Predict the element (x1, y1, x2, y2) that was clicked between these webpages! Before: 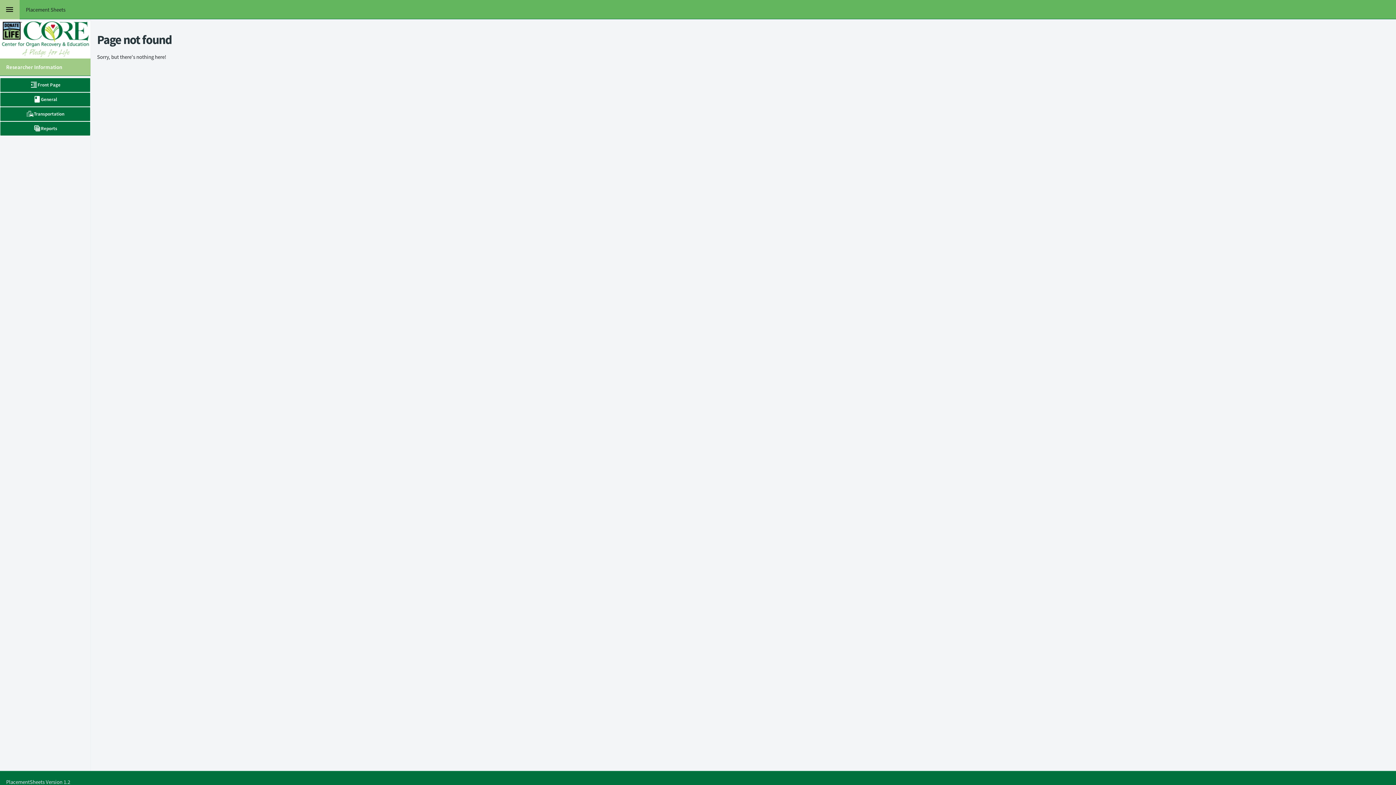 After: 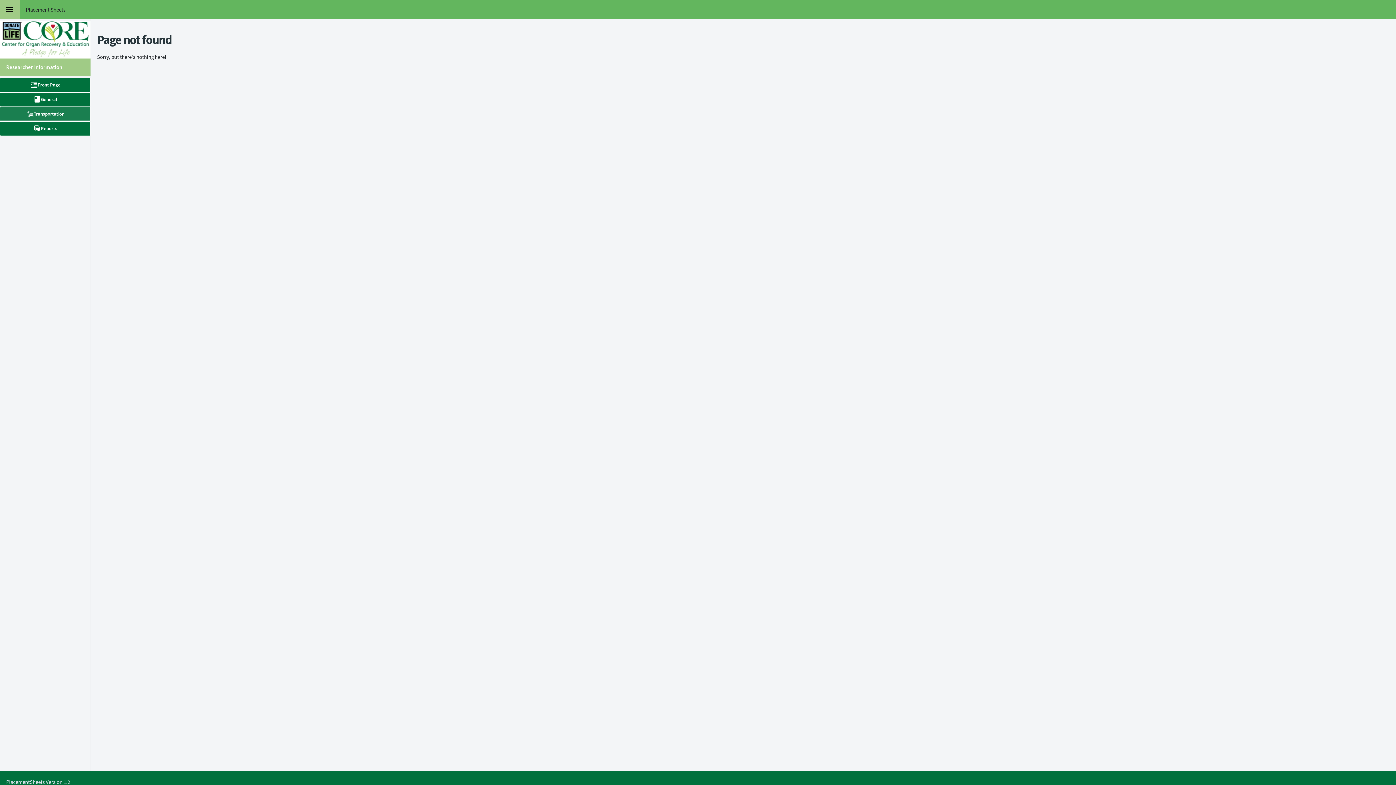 Action: bbox: (0, 106, 90, 121) label: emoji_transportation
Transportation